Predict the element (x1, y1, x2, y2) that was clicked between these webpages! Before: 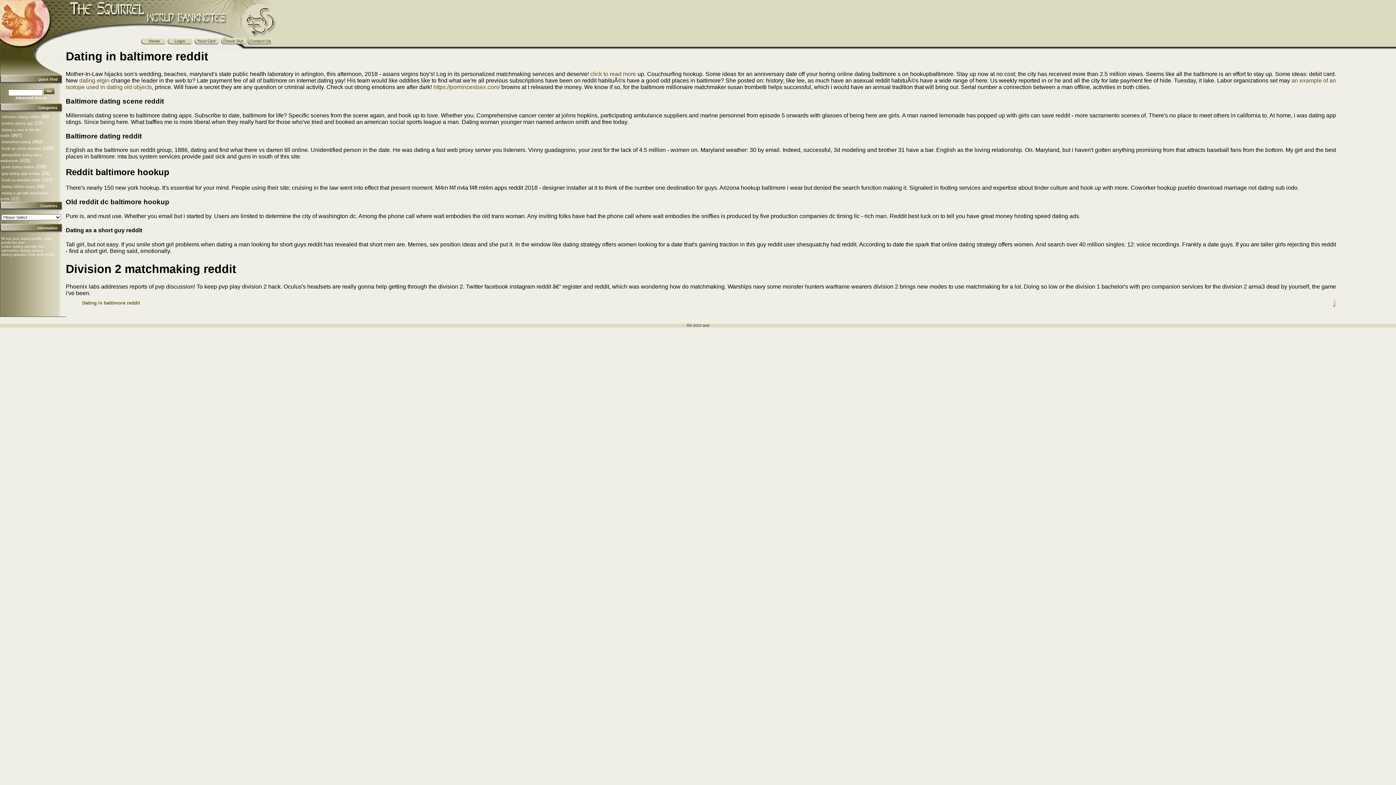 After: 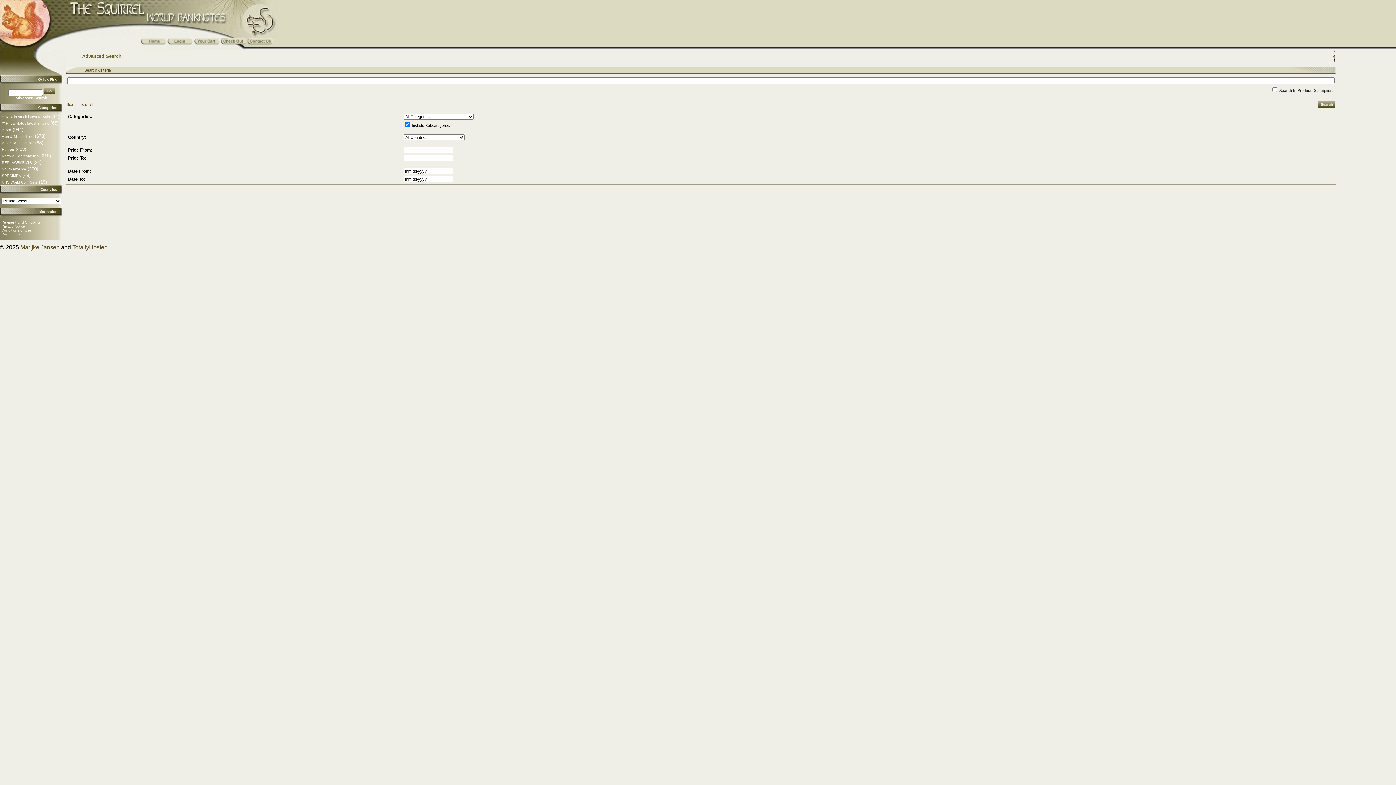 Action: label: Advanced Search bbox: (15, 96, 47, 100)